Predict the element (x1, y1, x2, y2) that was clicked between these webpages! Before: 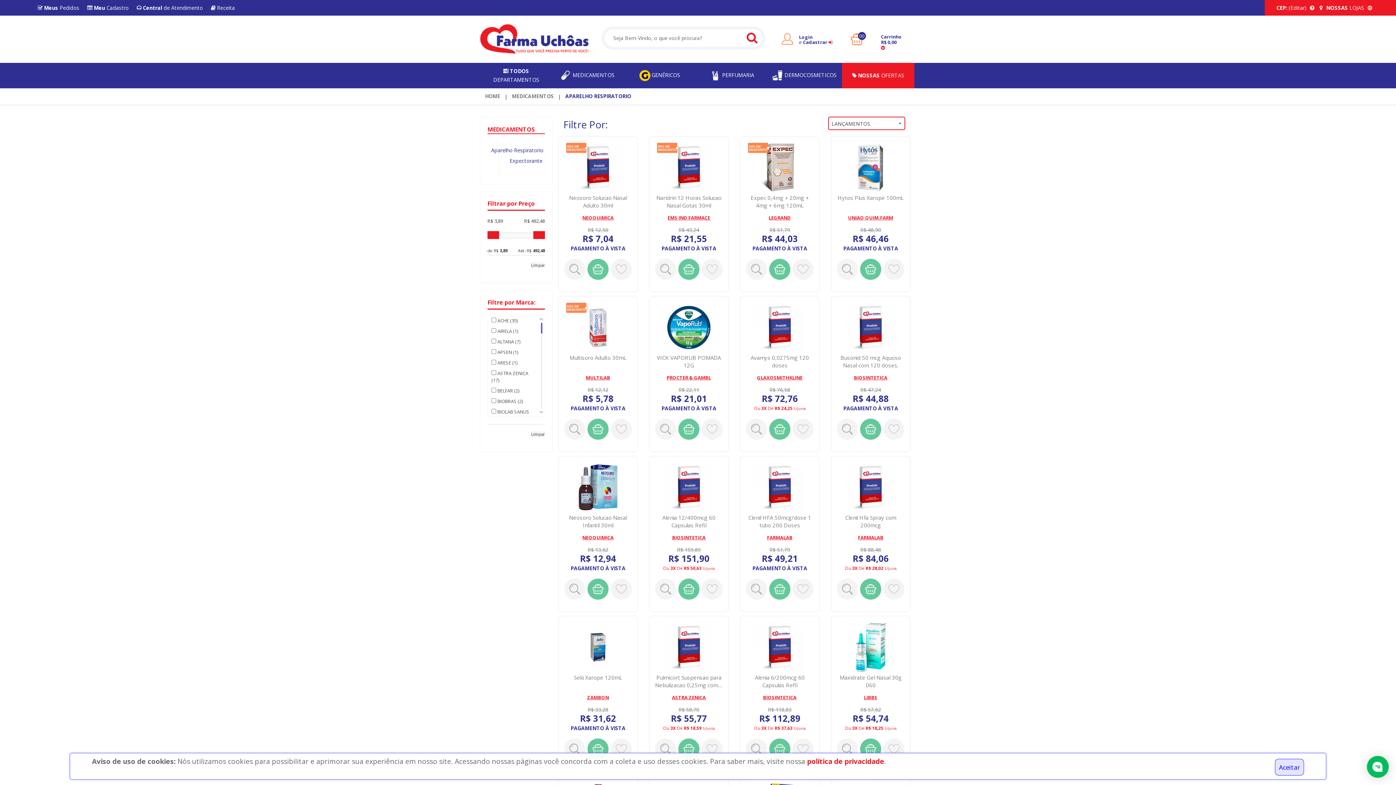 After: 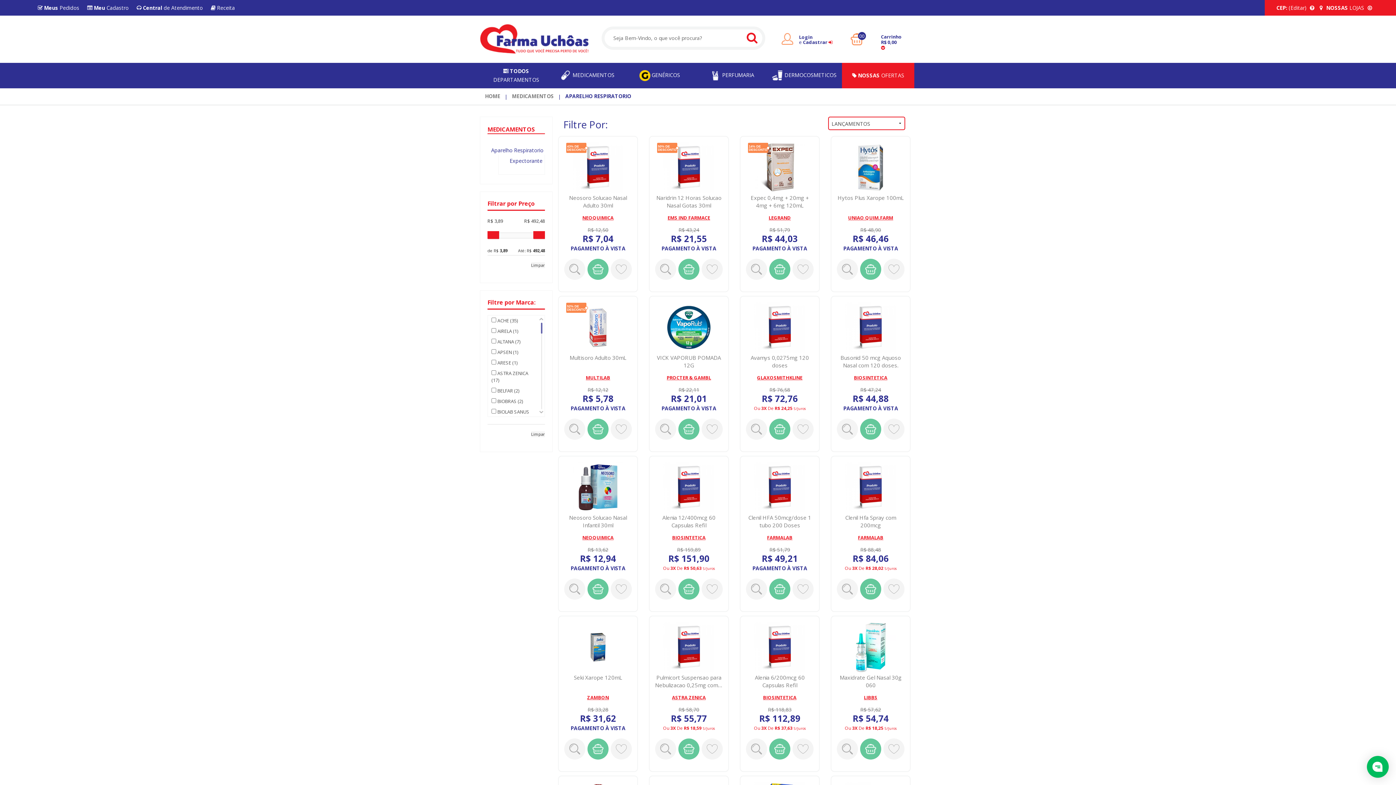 Action: label: Close bbox: (1275, 759, 1304, 776)